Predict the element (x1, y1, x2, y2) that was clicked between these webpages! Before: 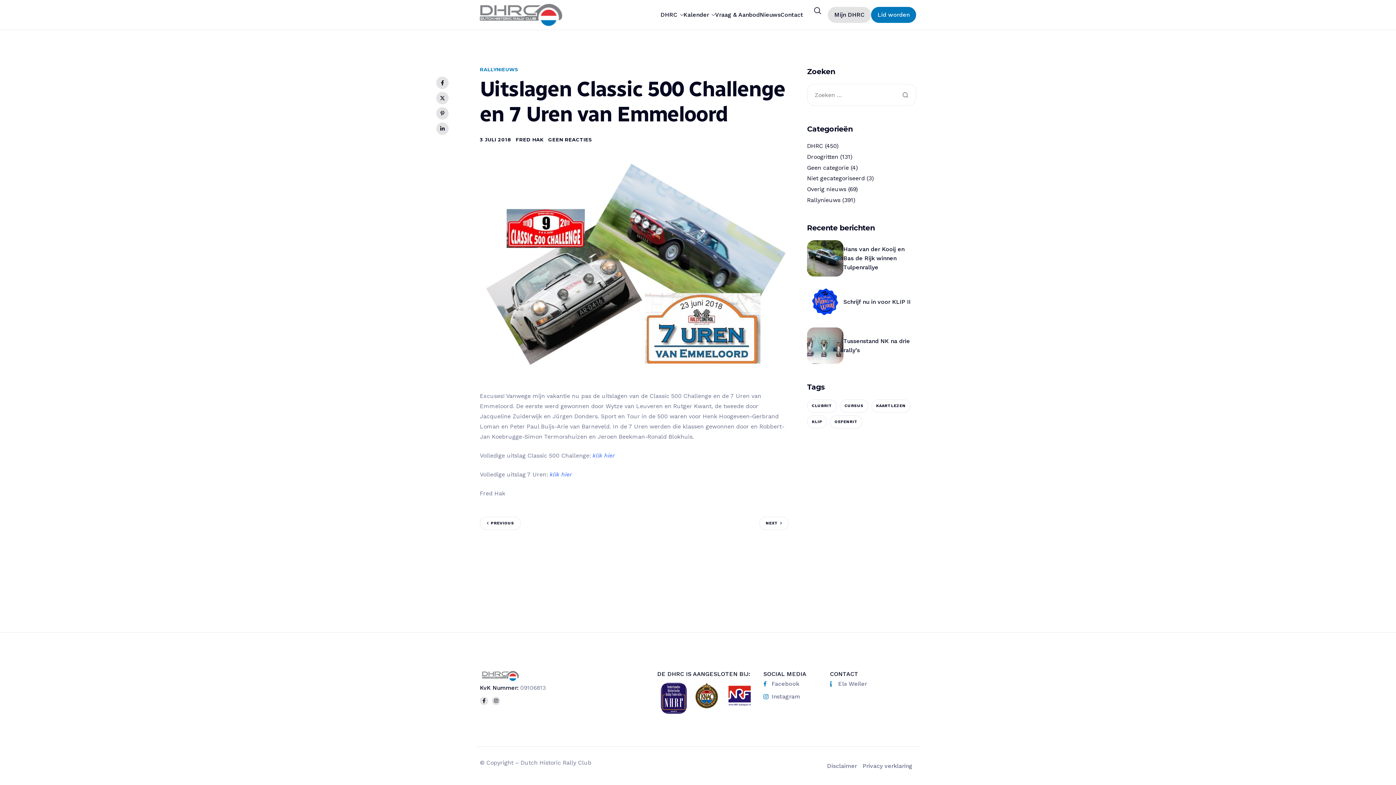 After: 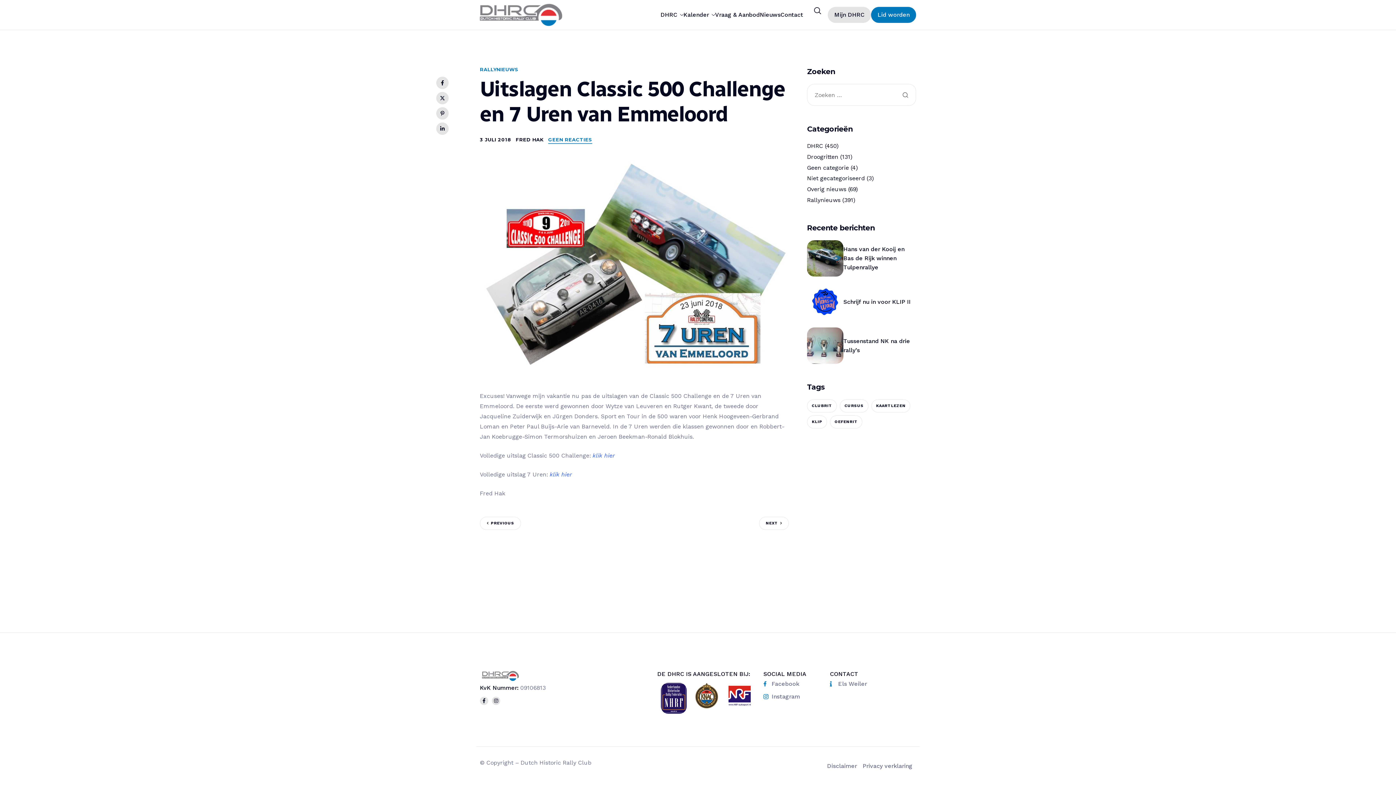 Action: label: GEEN REACTIES bbox: (548, 136, 592, 142)